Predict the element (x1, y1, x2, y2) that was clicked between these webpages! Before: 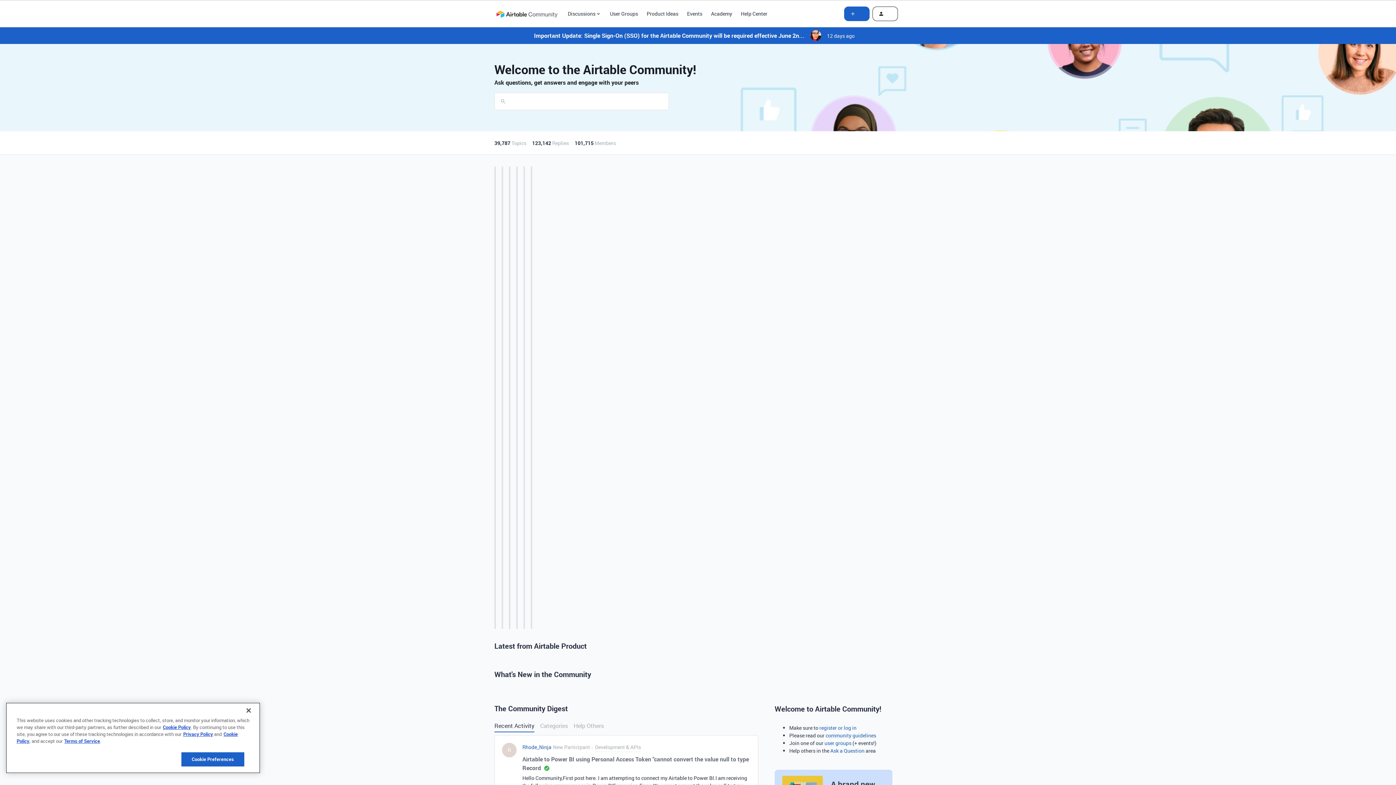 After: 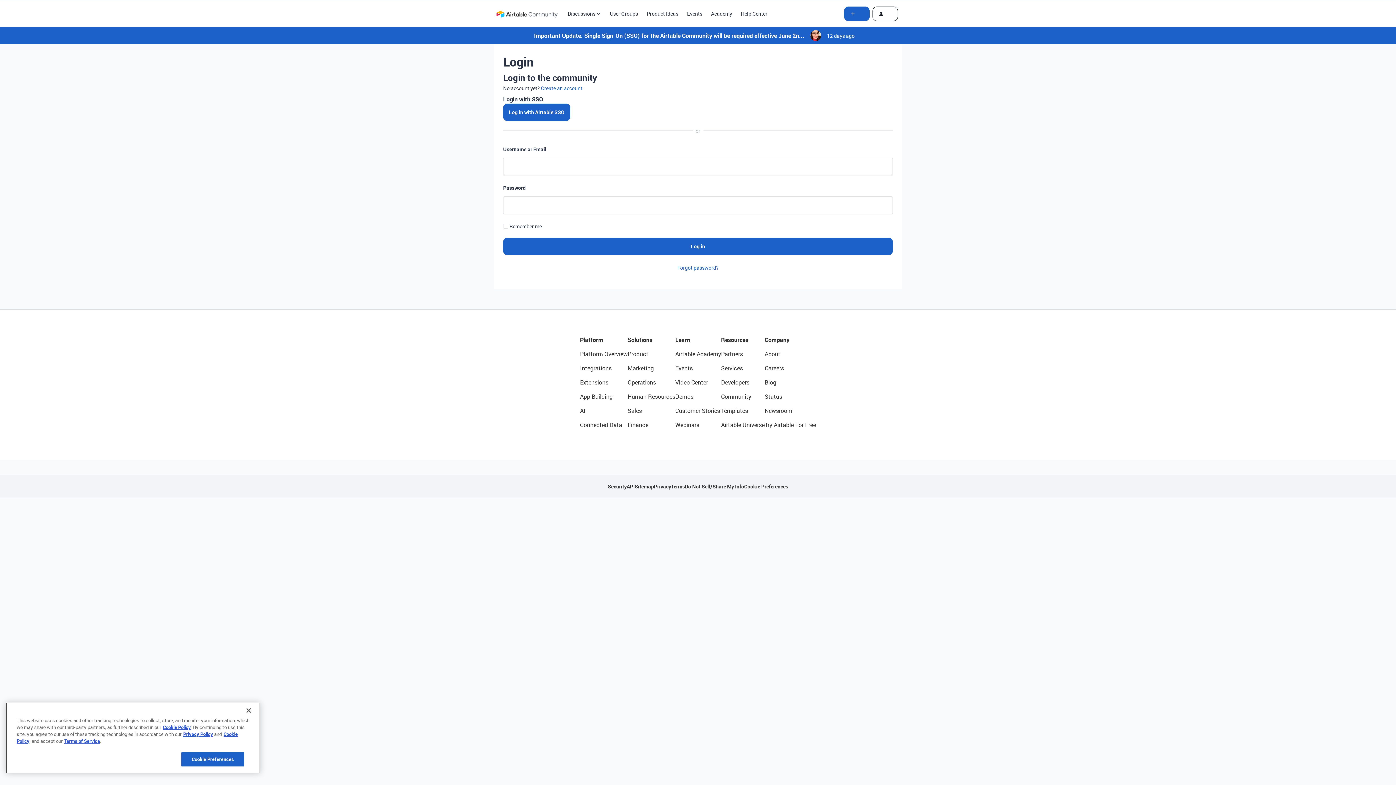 Action: bbox: (819, 724, 856, 731) label: register or log in